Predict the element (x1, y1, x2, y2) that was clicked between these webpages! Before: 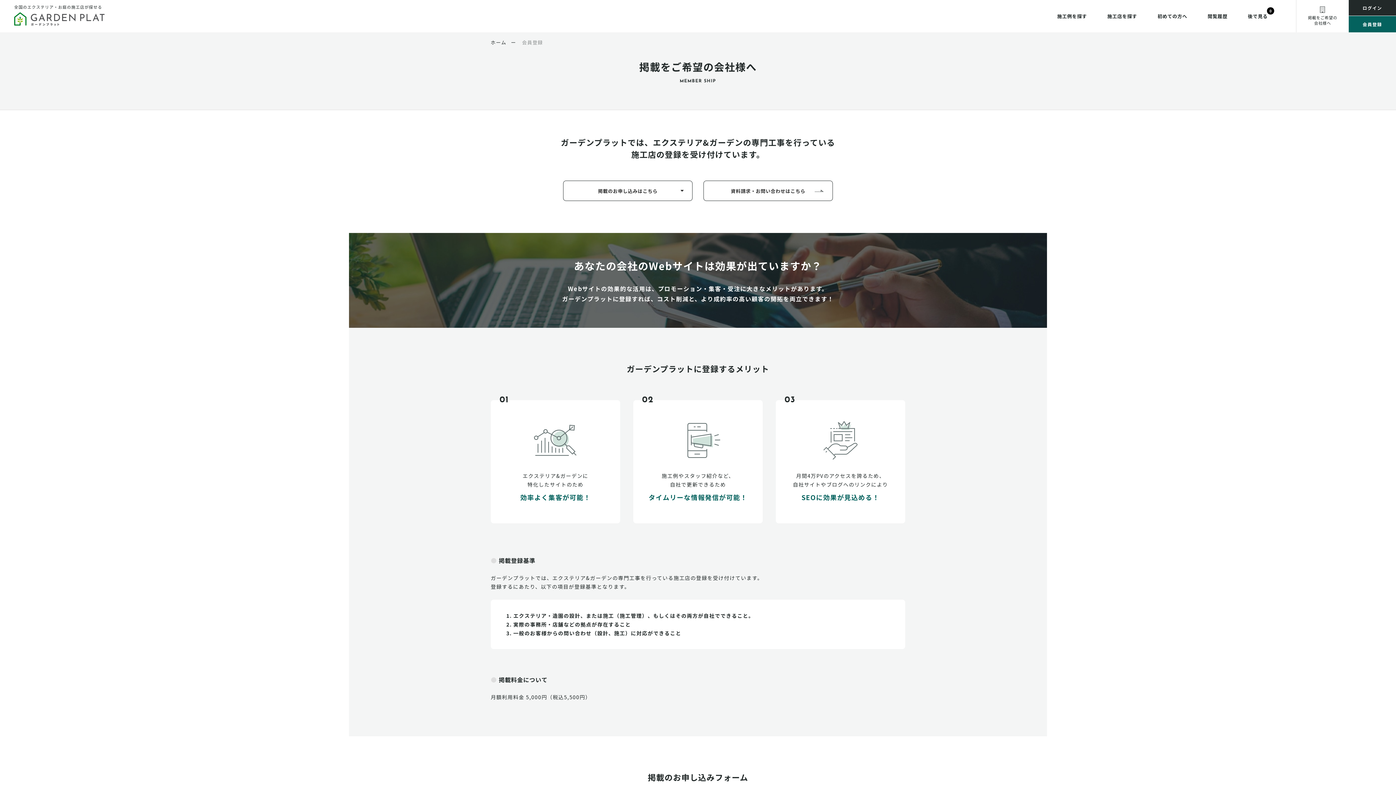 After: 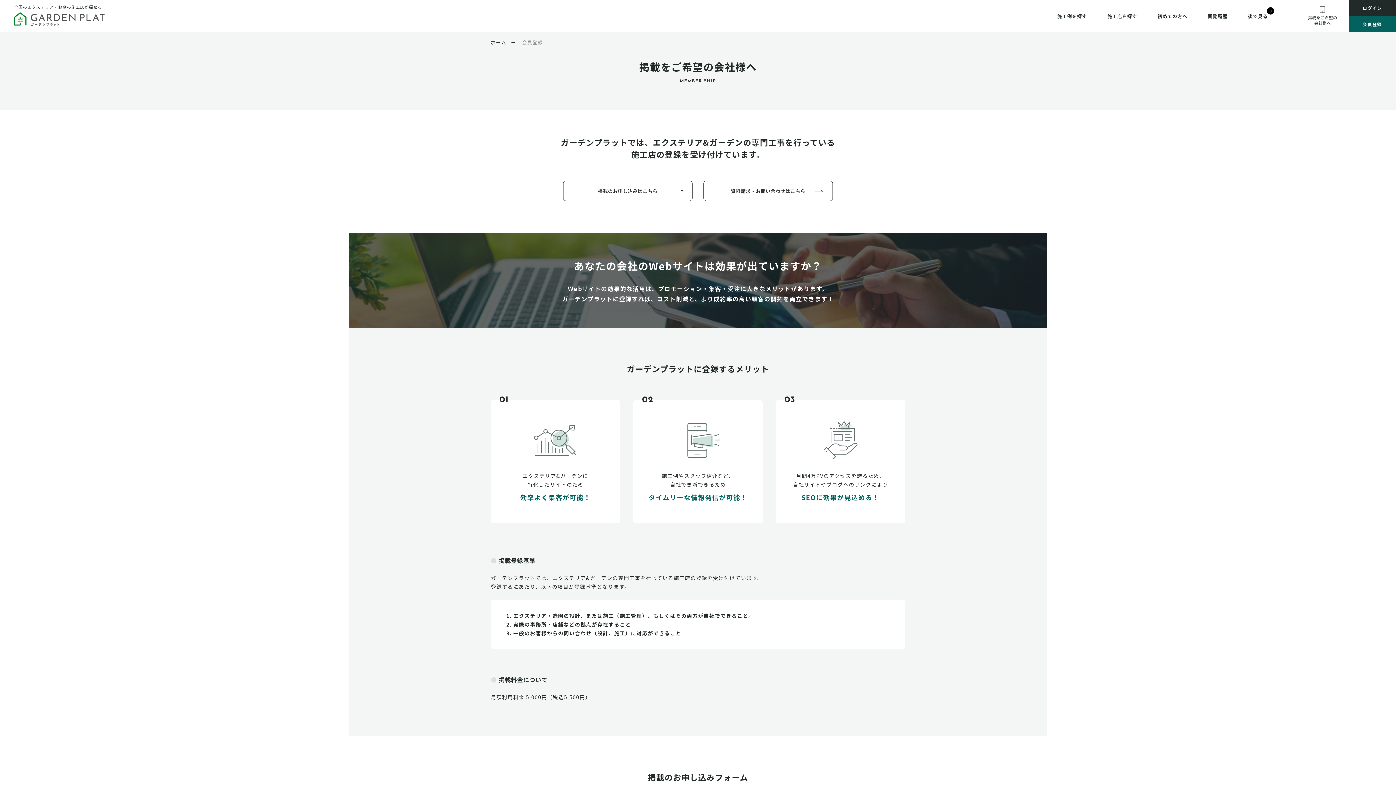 Action: bbox: (1296, 0, 1349, 32) label: 掲載をご希望の
会社様へ